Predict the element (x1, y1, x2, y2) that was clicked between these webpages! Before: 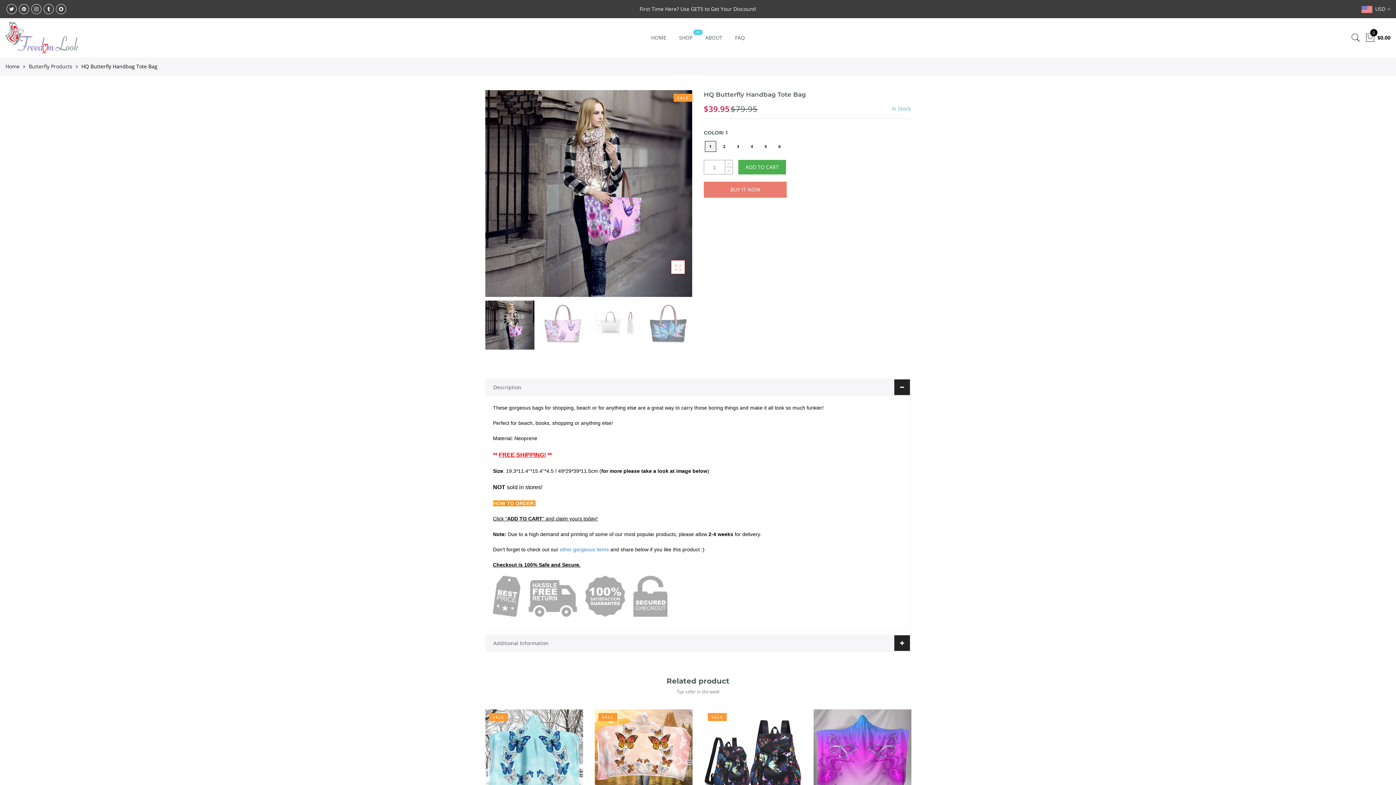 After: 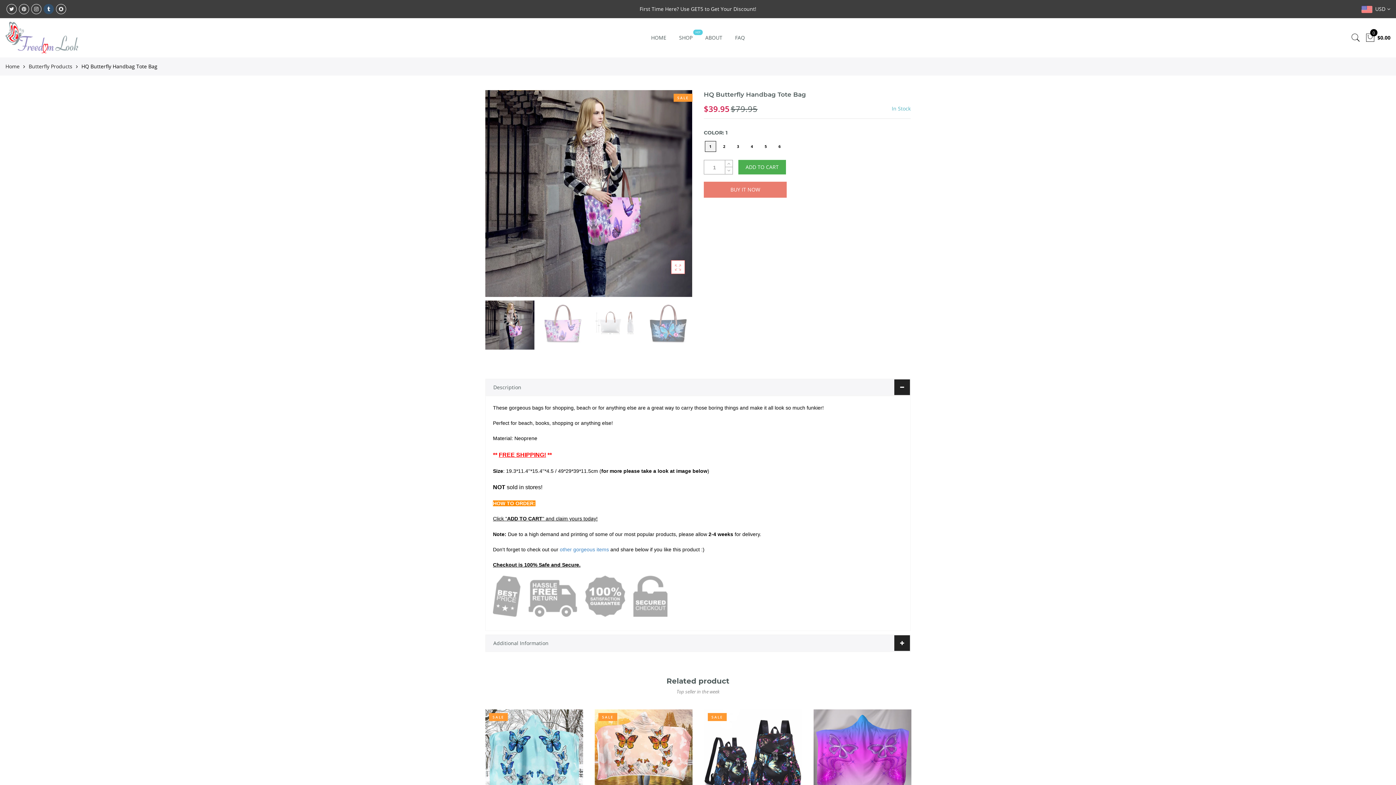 Action: bbox: (43, 4, 53, 14)